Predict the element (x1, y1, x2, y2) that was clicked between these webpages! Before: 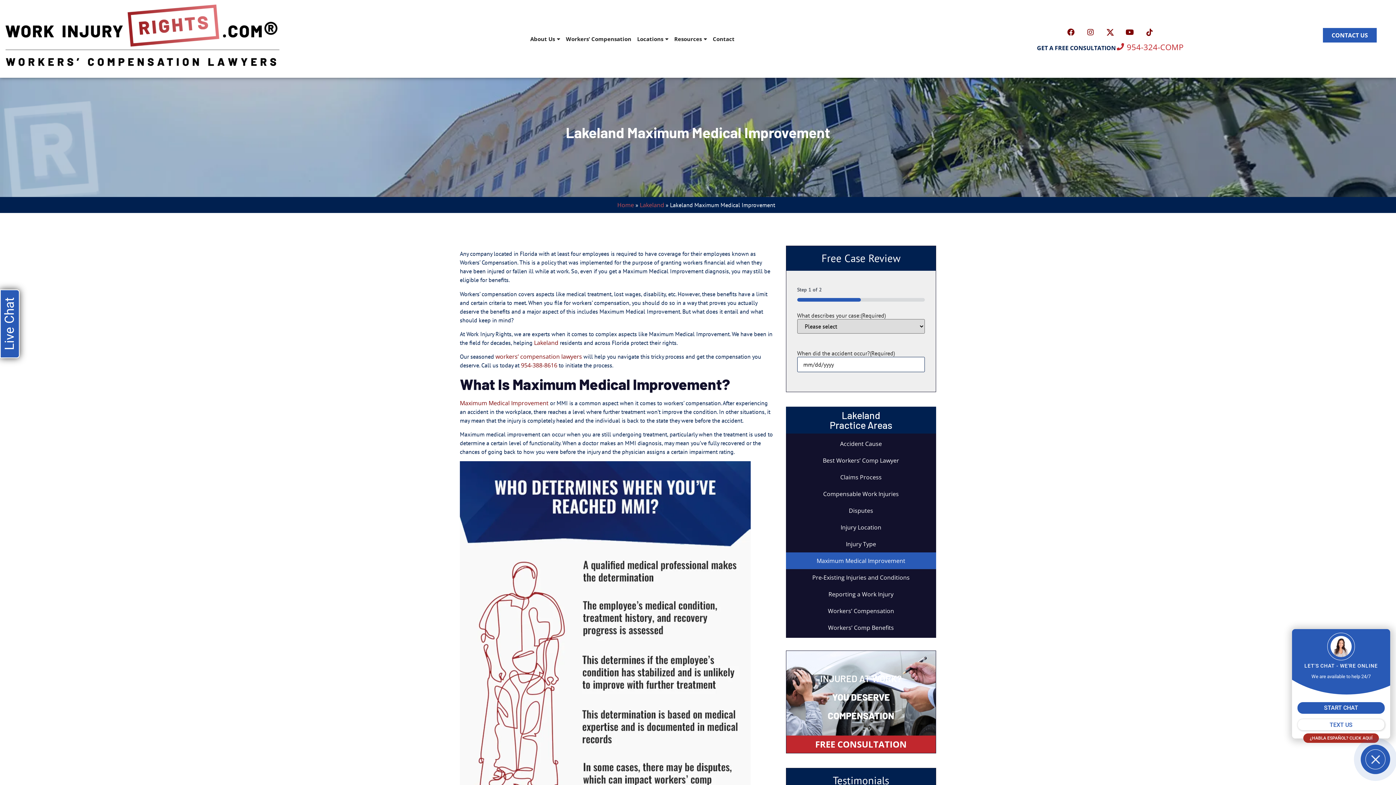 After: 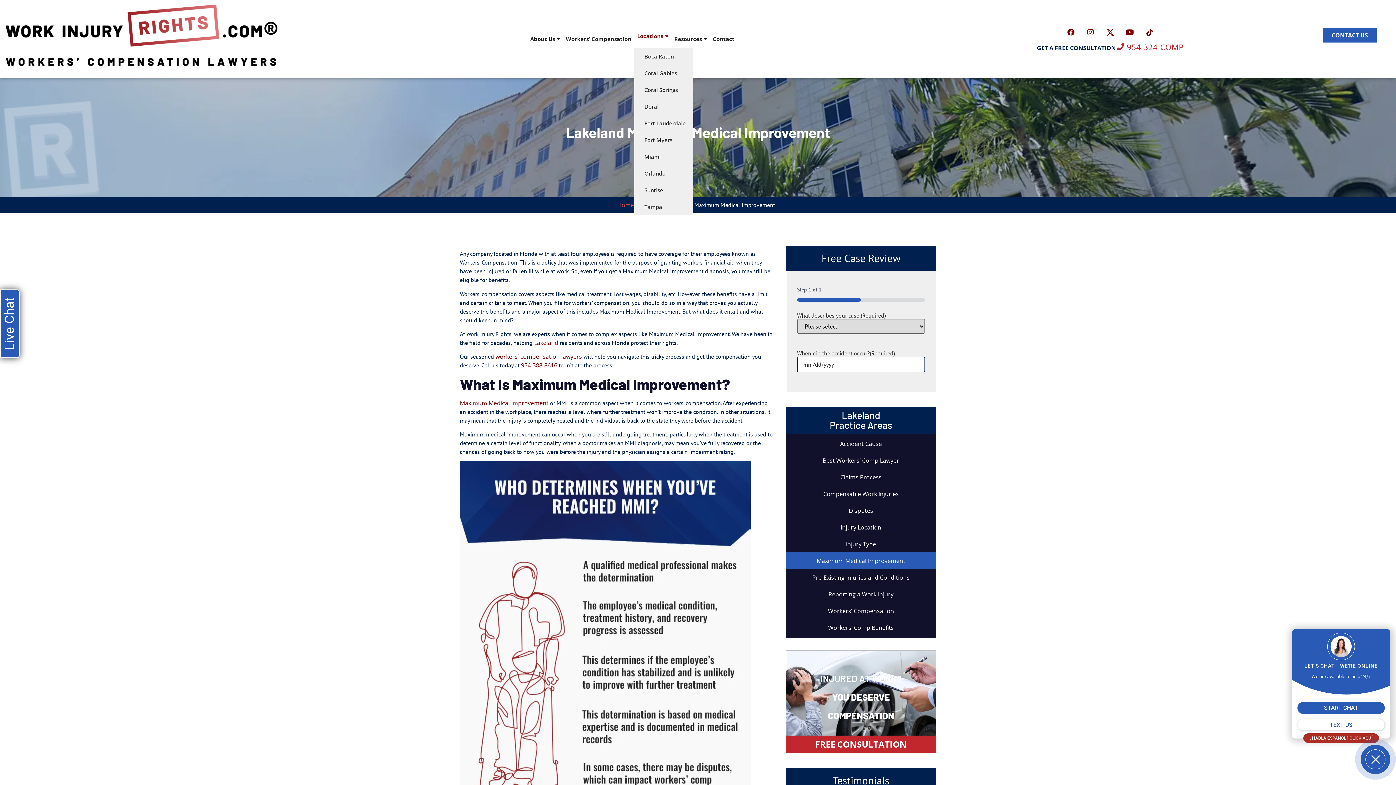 Action: bbox: (634, 29, 671, 48) label: Locations